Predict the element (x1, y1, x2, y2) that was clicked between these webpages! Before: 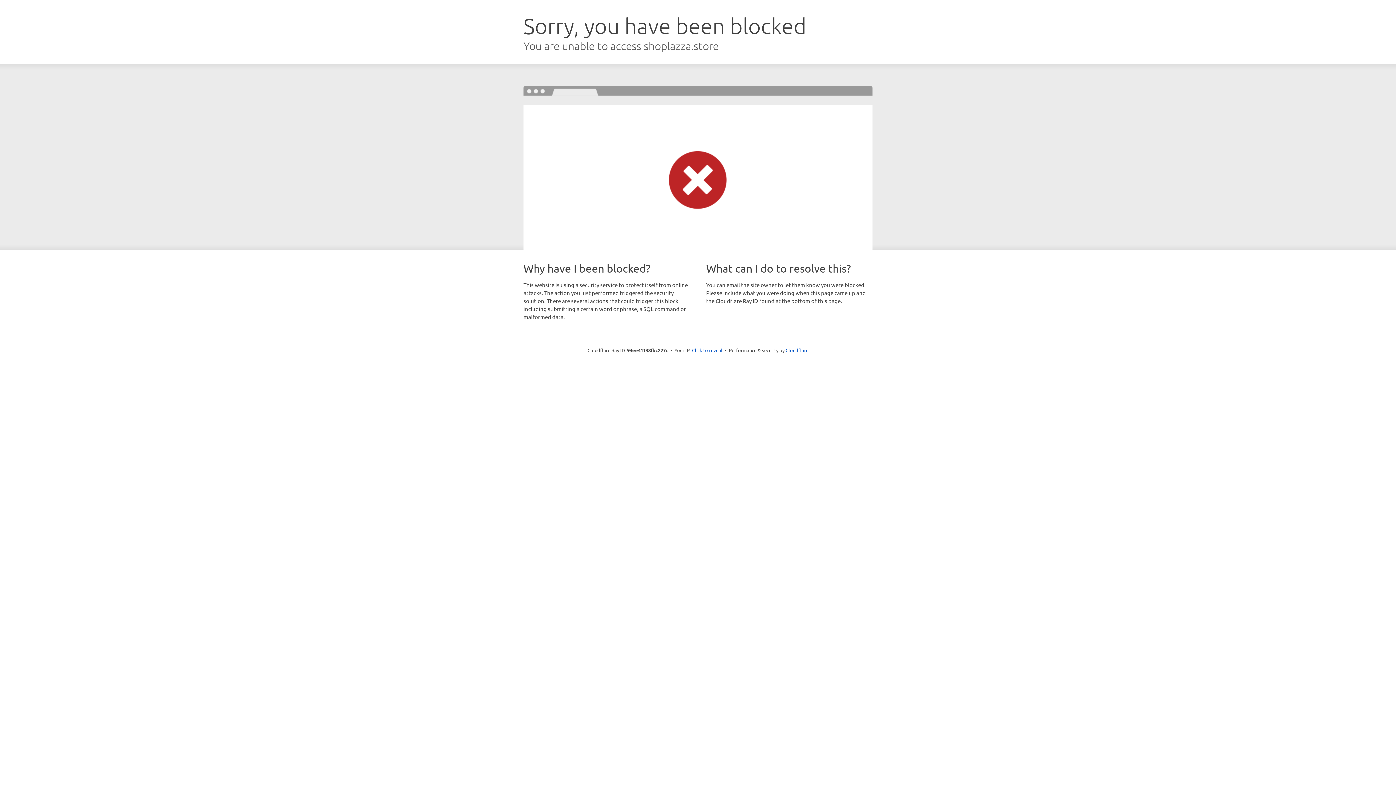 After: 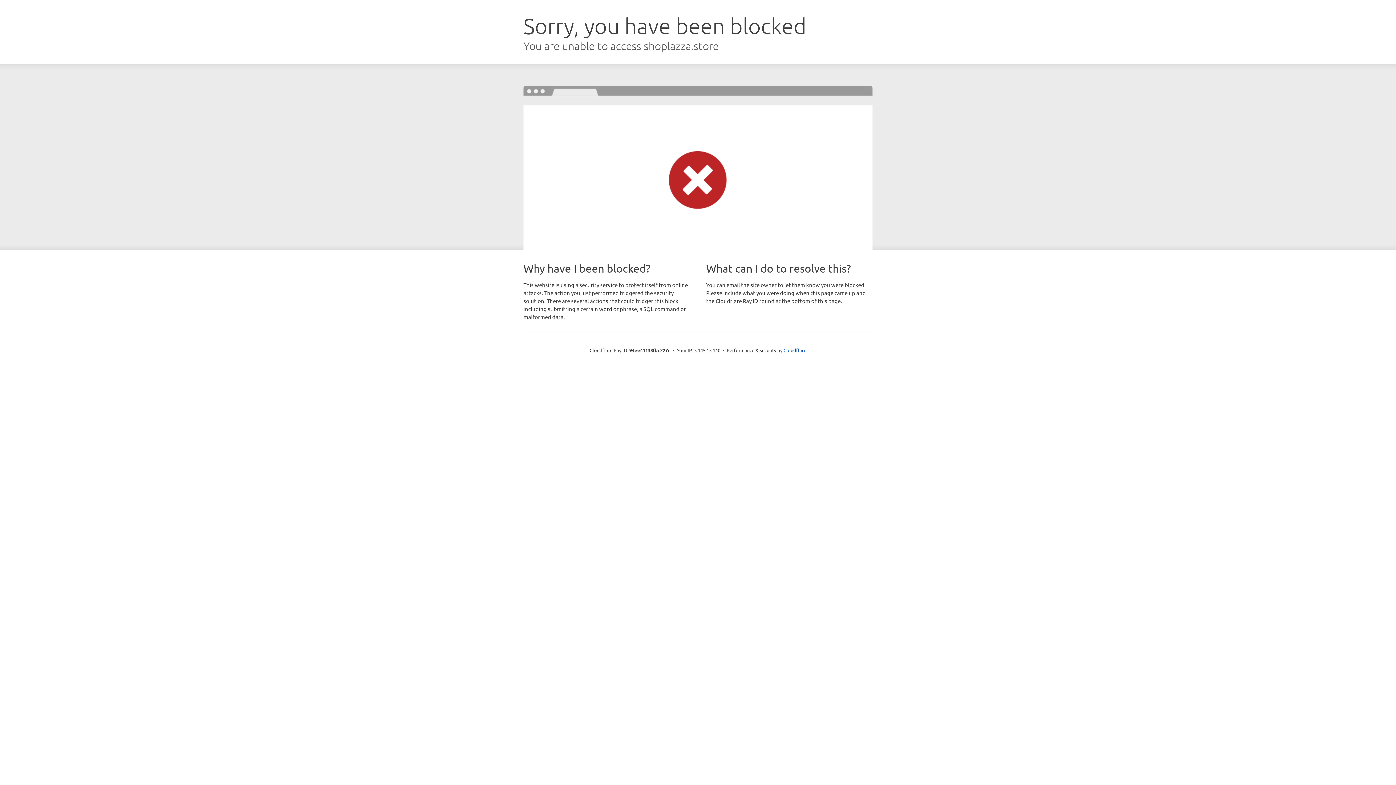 Action: label: Click to reveal bbox: (692, 346, 722, 353)